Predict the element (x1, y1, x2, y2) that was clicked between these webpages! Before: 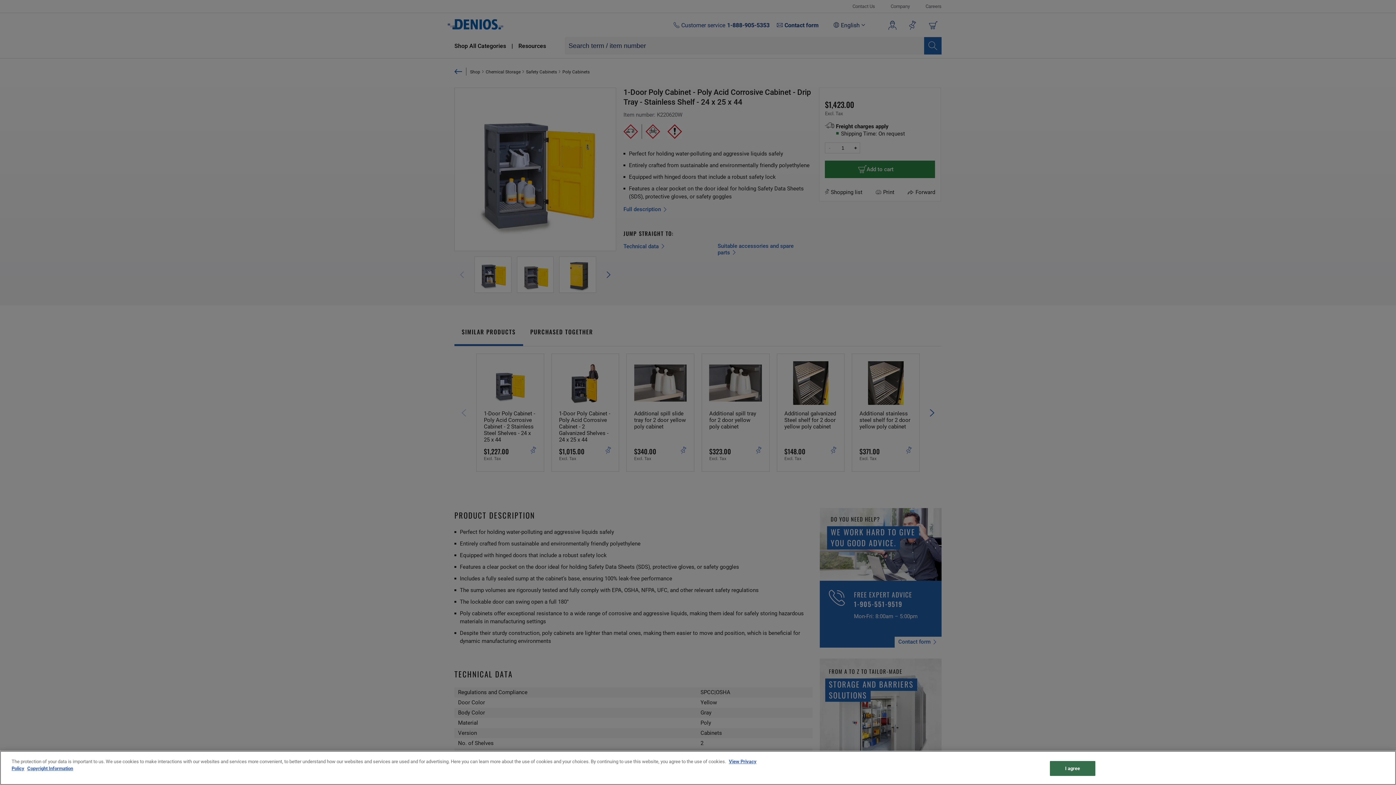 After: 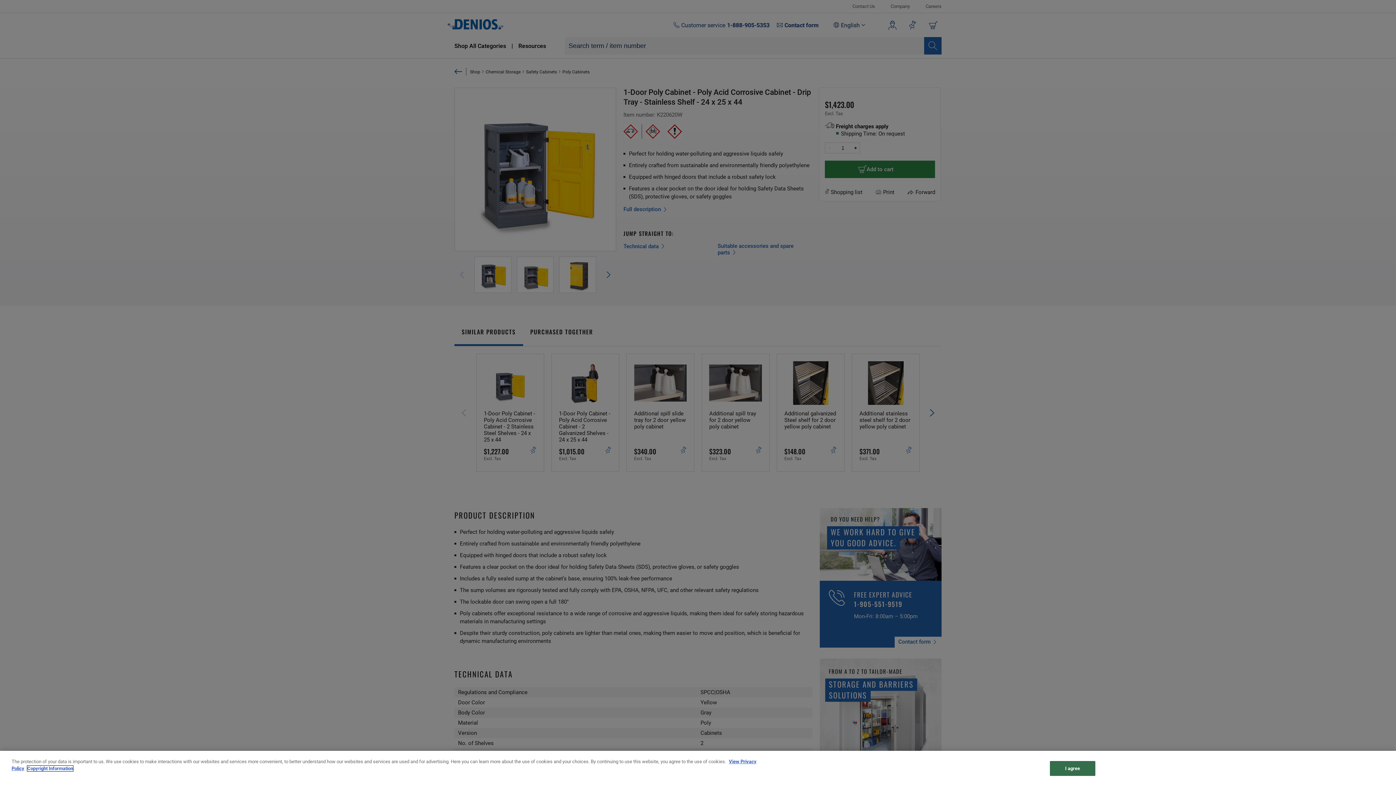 Action: bbox: (27, 766, 73, 771) label: Copyright Information